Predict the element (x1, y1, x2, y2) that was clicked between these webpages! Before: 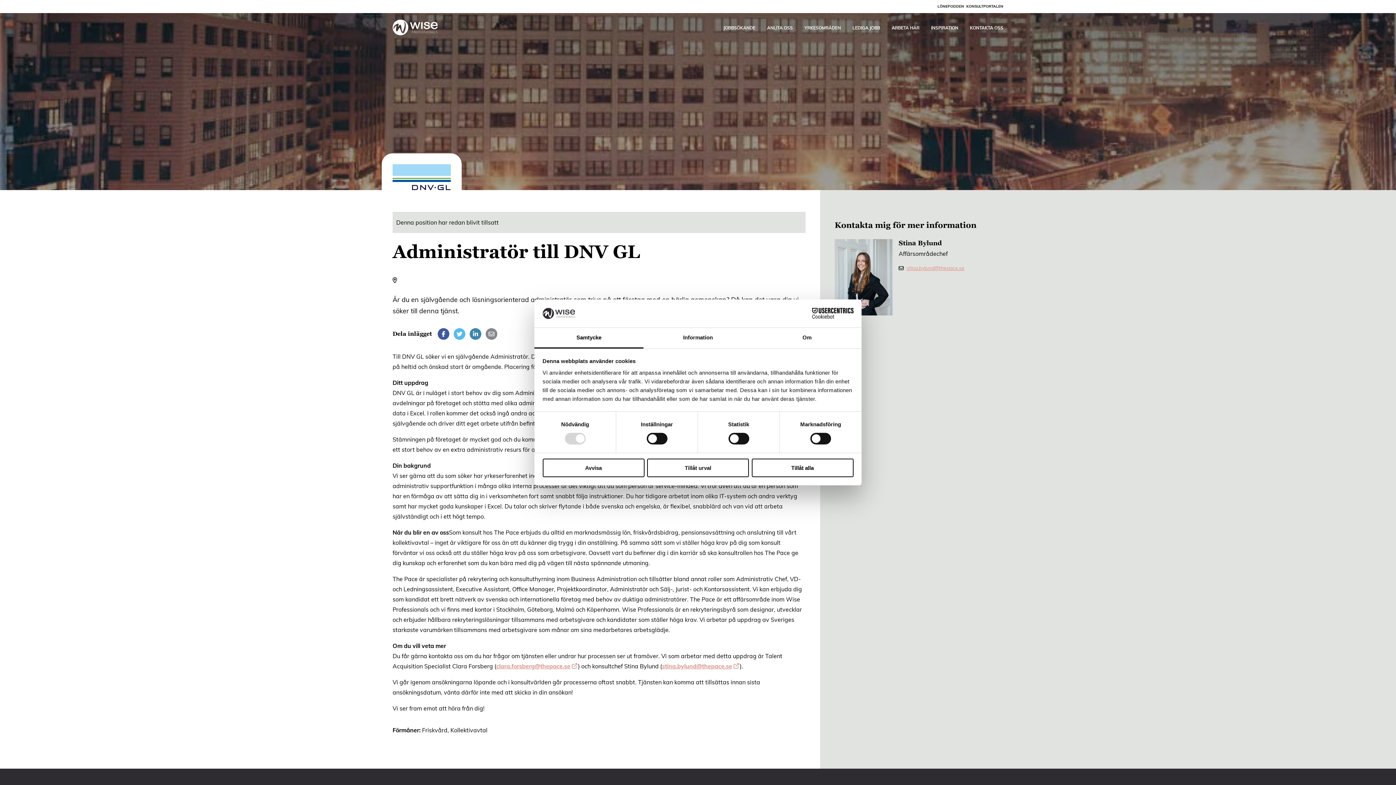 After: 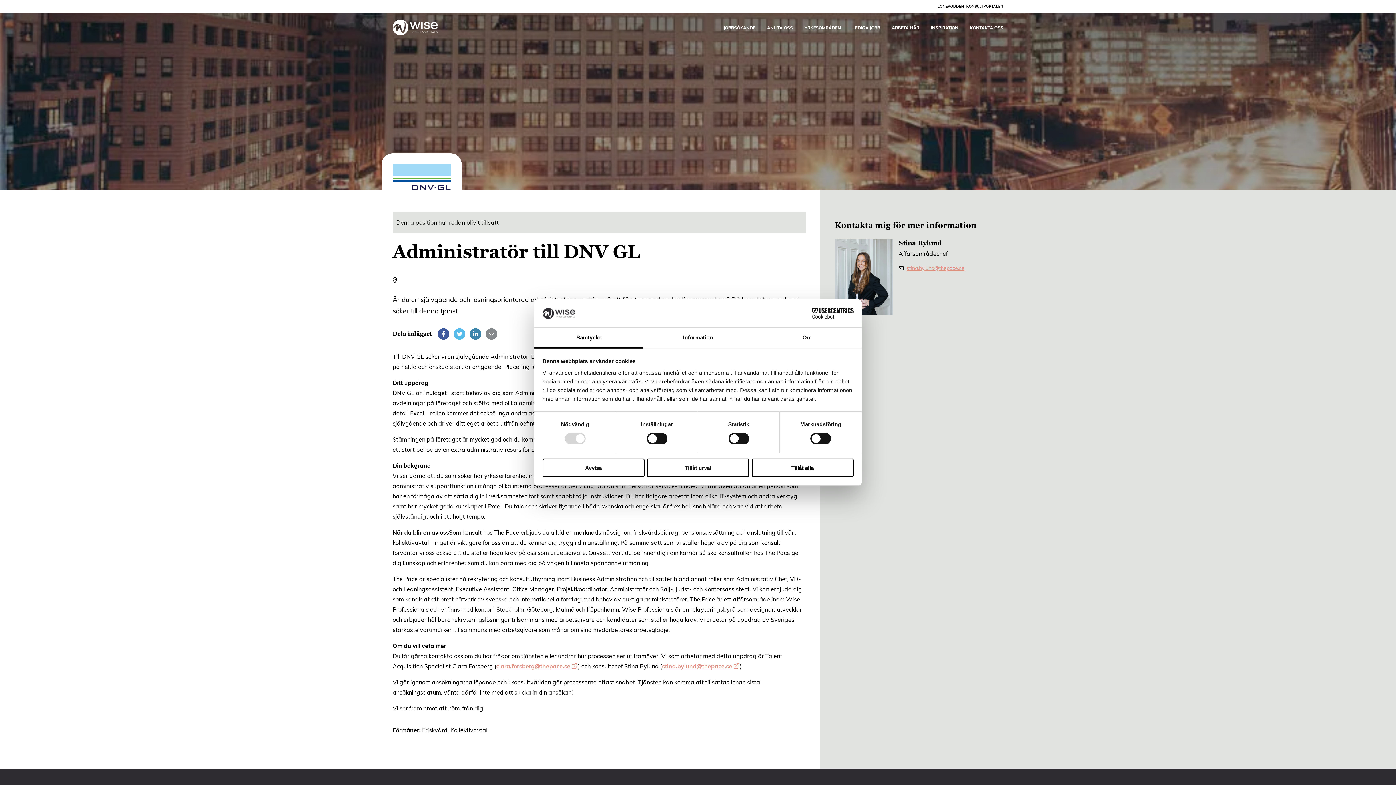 Action: label: share_twitter new_window bbox: (453, 328, 465, 340)